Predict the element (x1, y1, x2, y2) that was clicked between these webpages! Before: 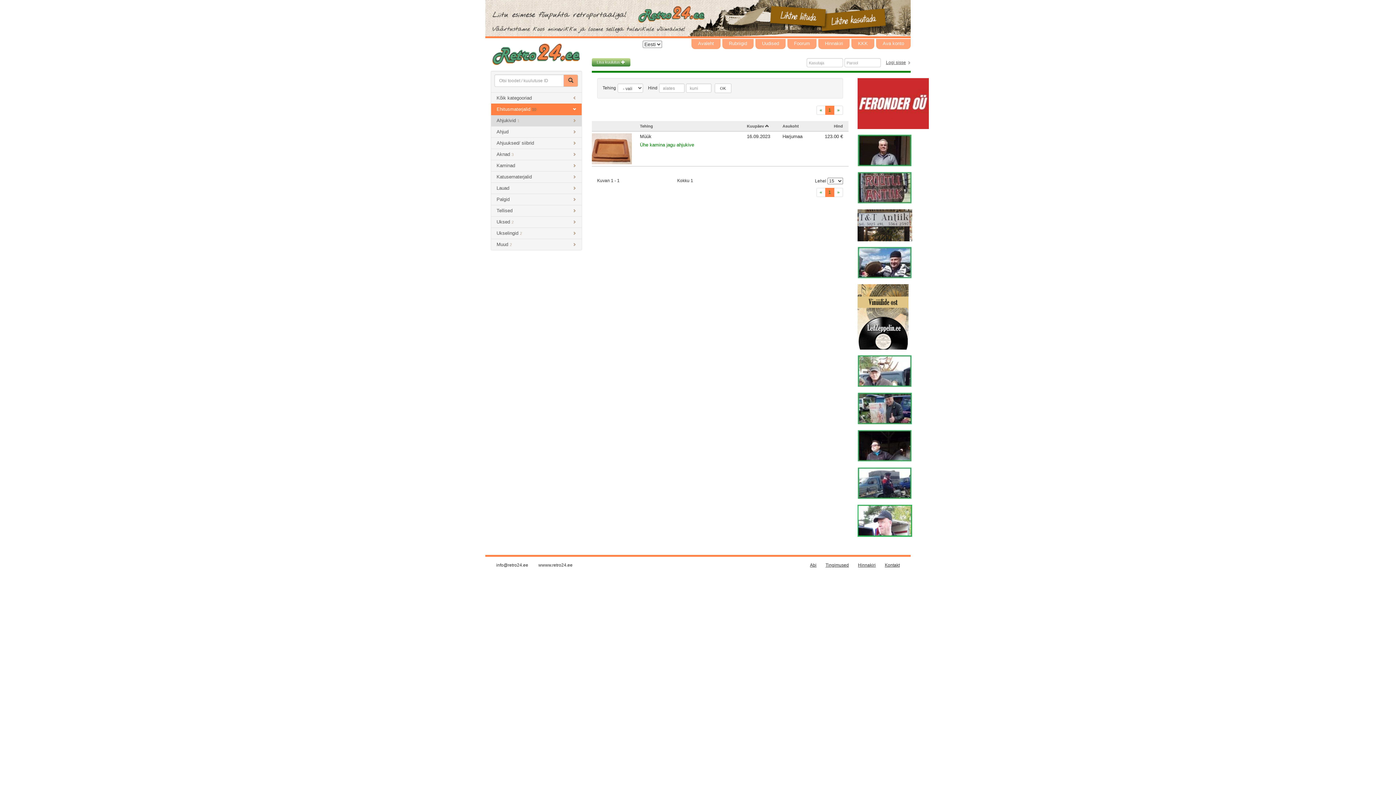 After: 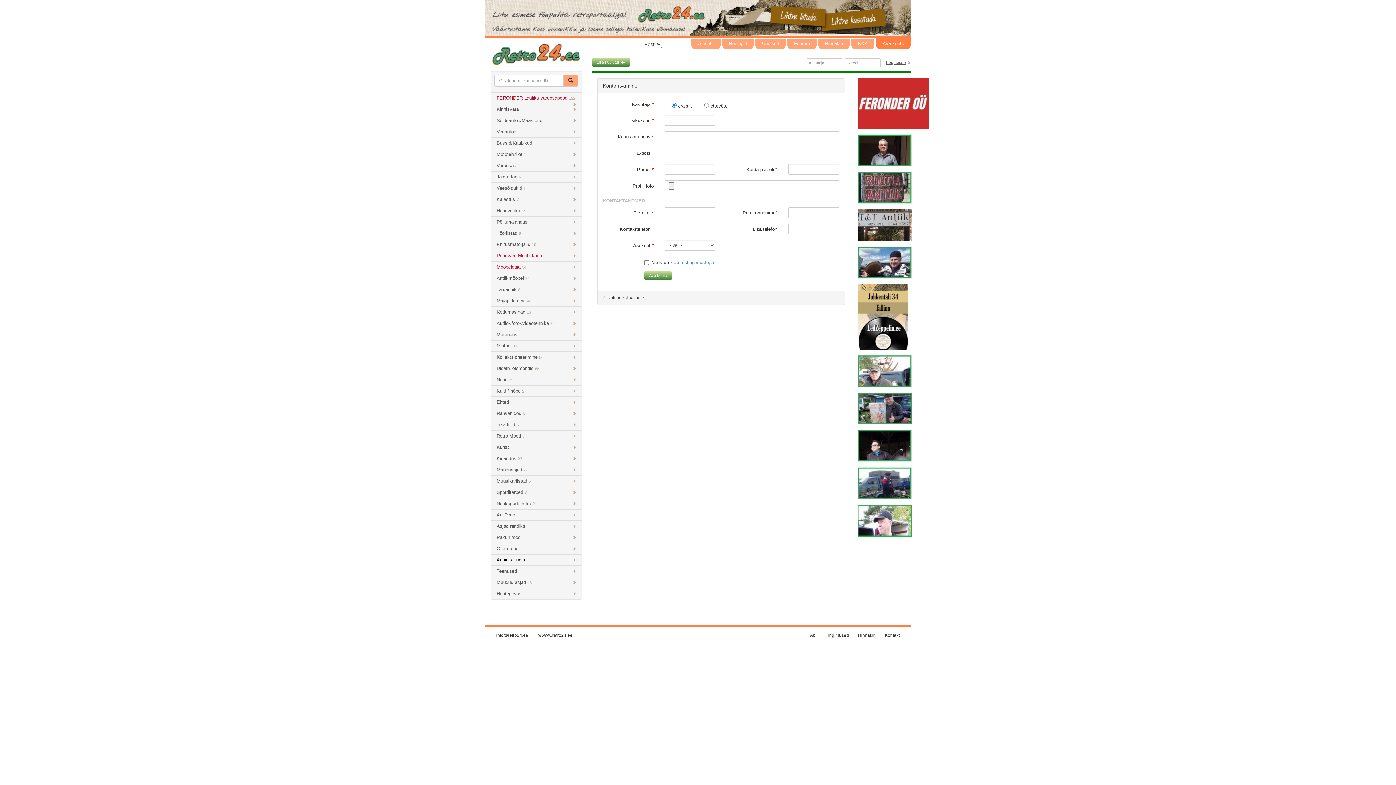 Action: bbox: (876, 38, 910, 49) label: Ava konto